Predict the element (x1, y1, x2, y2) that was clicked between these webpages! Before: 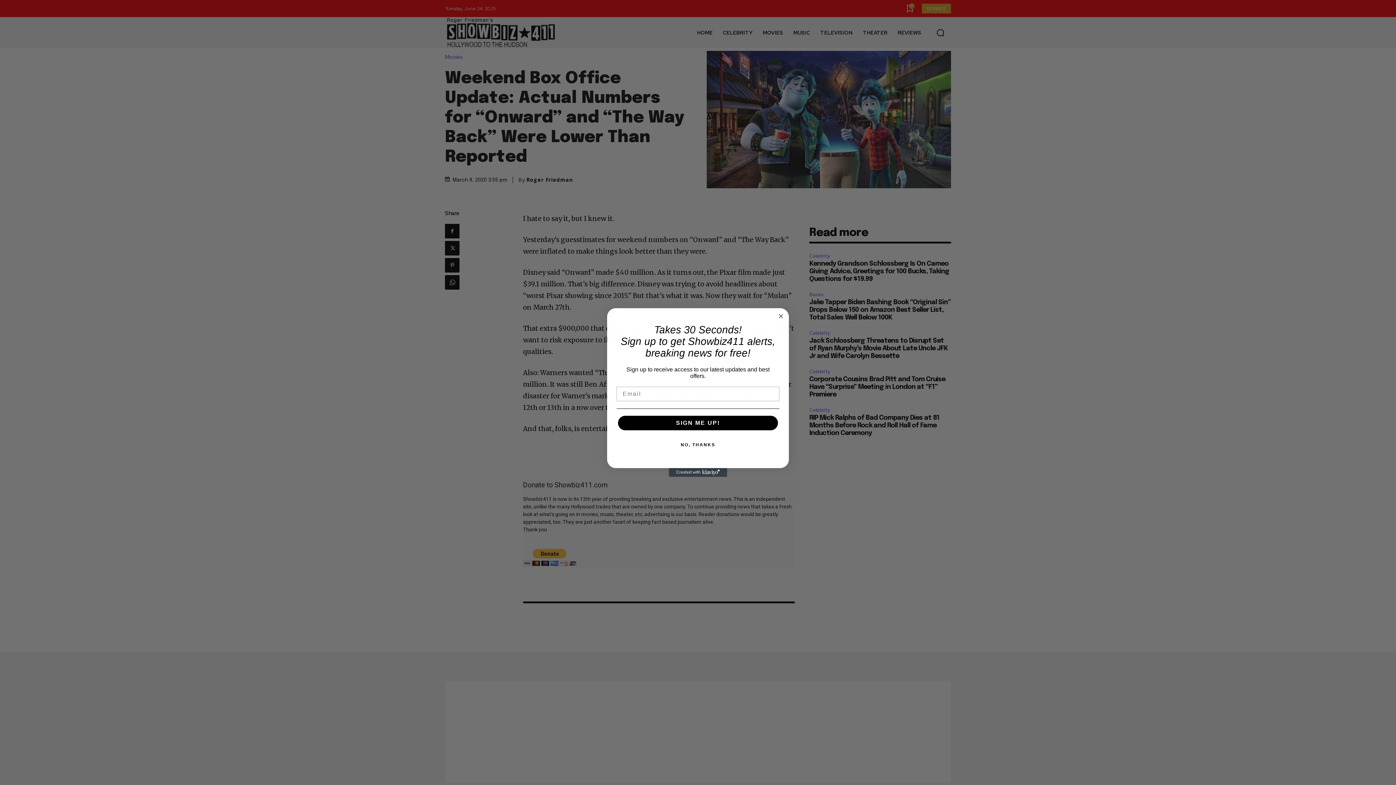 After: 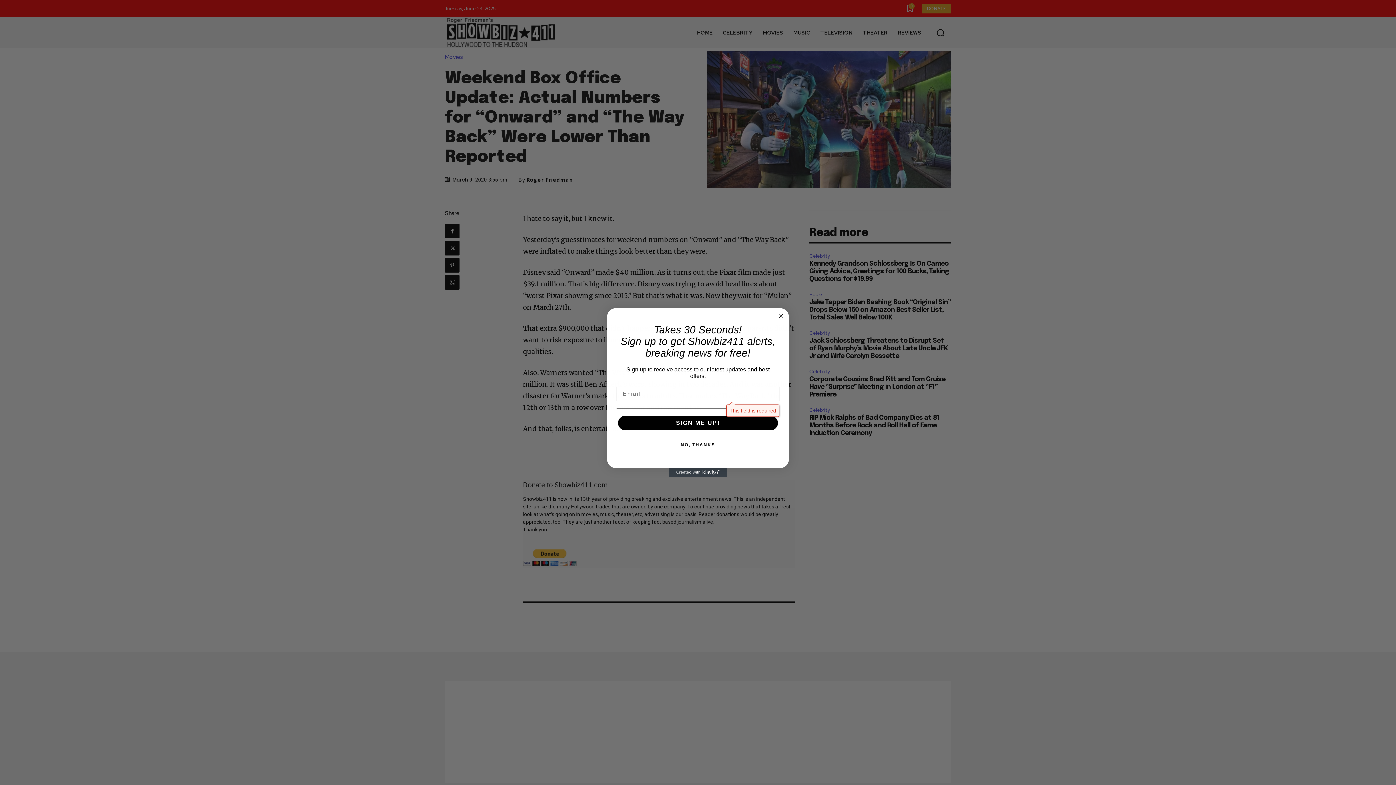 Action: bbox: (618, 416, 778, 430) label: SIGN ME UP!